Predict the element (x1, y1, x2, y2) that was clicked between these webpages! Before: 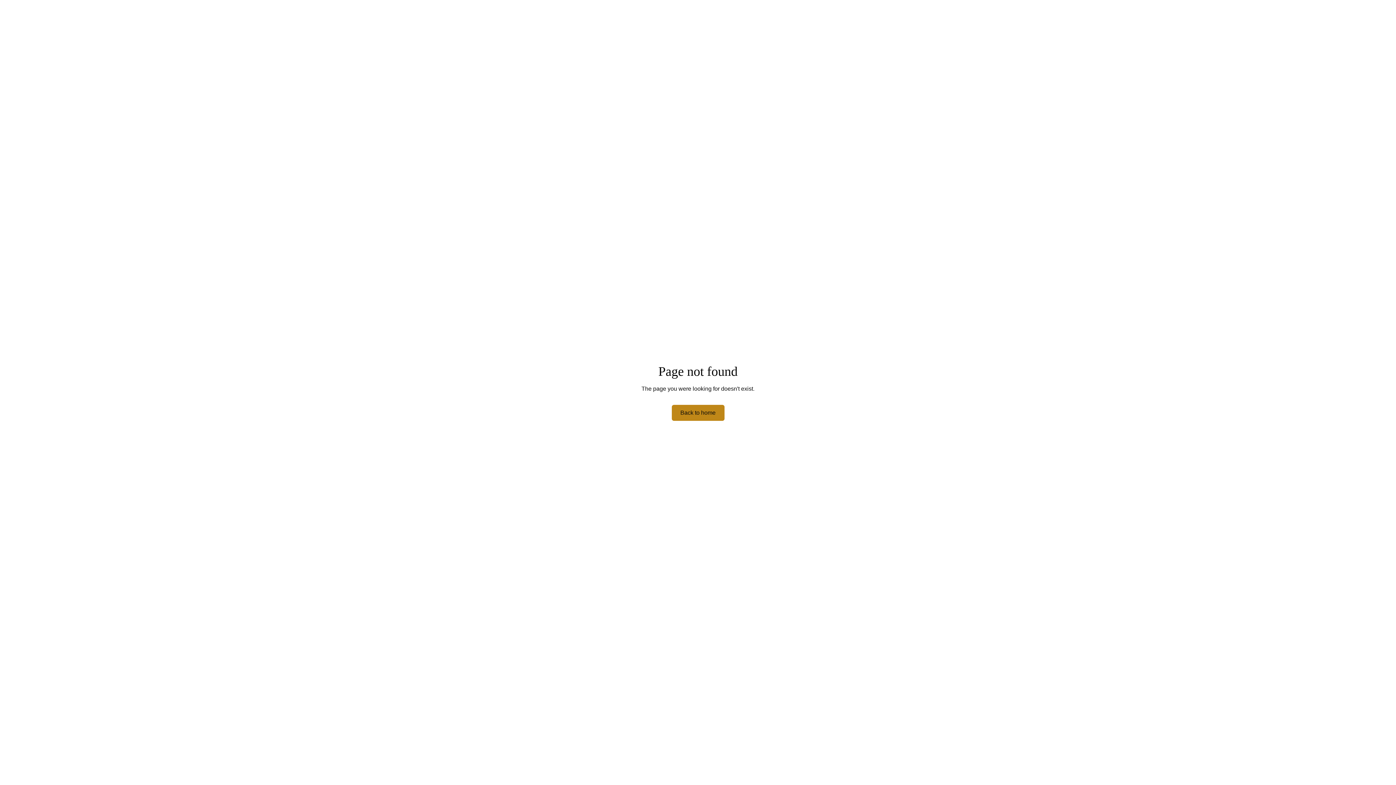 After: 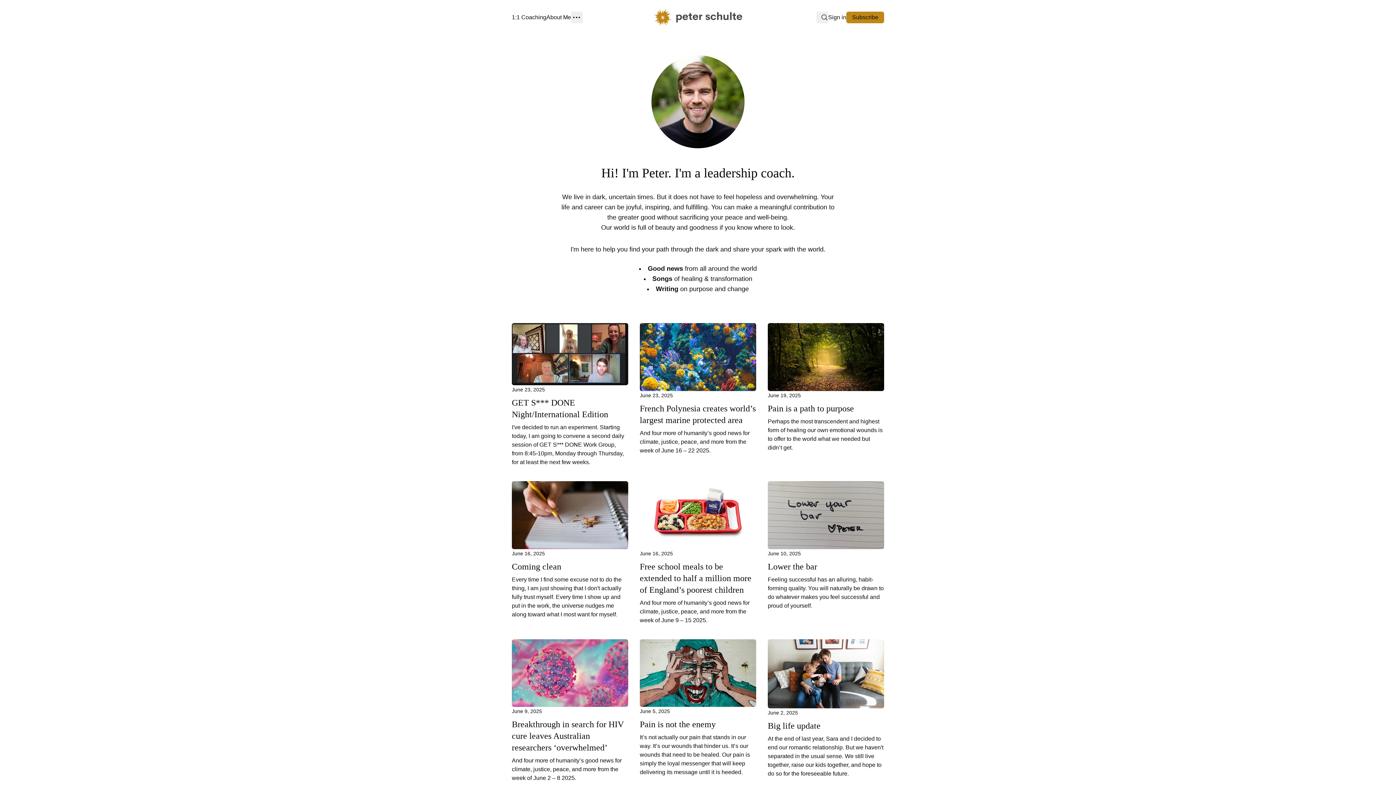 Action: label: Back to home bbox: (671, 405, 724, 421)